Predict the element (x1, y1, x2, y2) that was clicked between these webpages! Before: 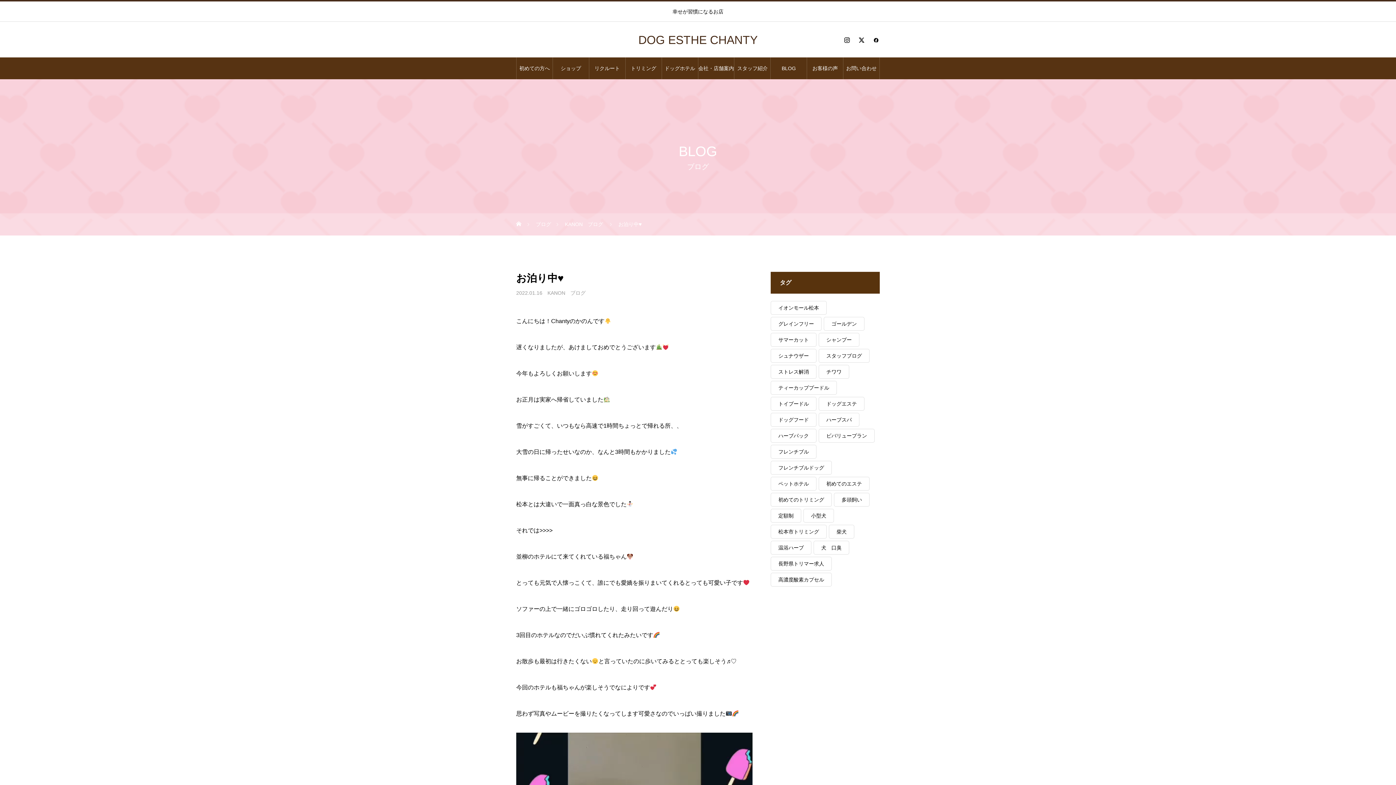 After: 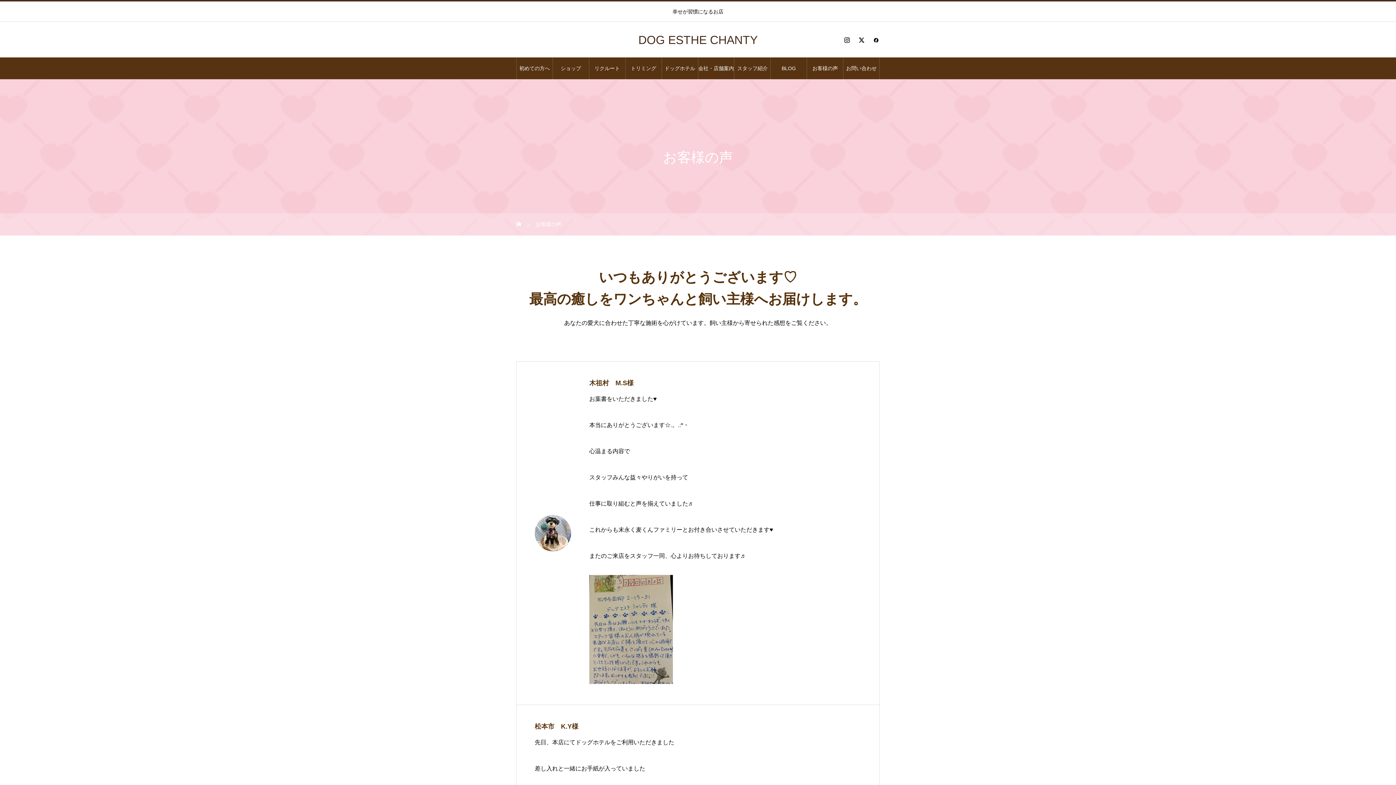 Action: label: お客様の声 bbox: (807, 57, 843, 79)